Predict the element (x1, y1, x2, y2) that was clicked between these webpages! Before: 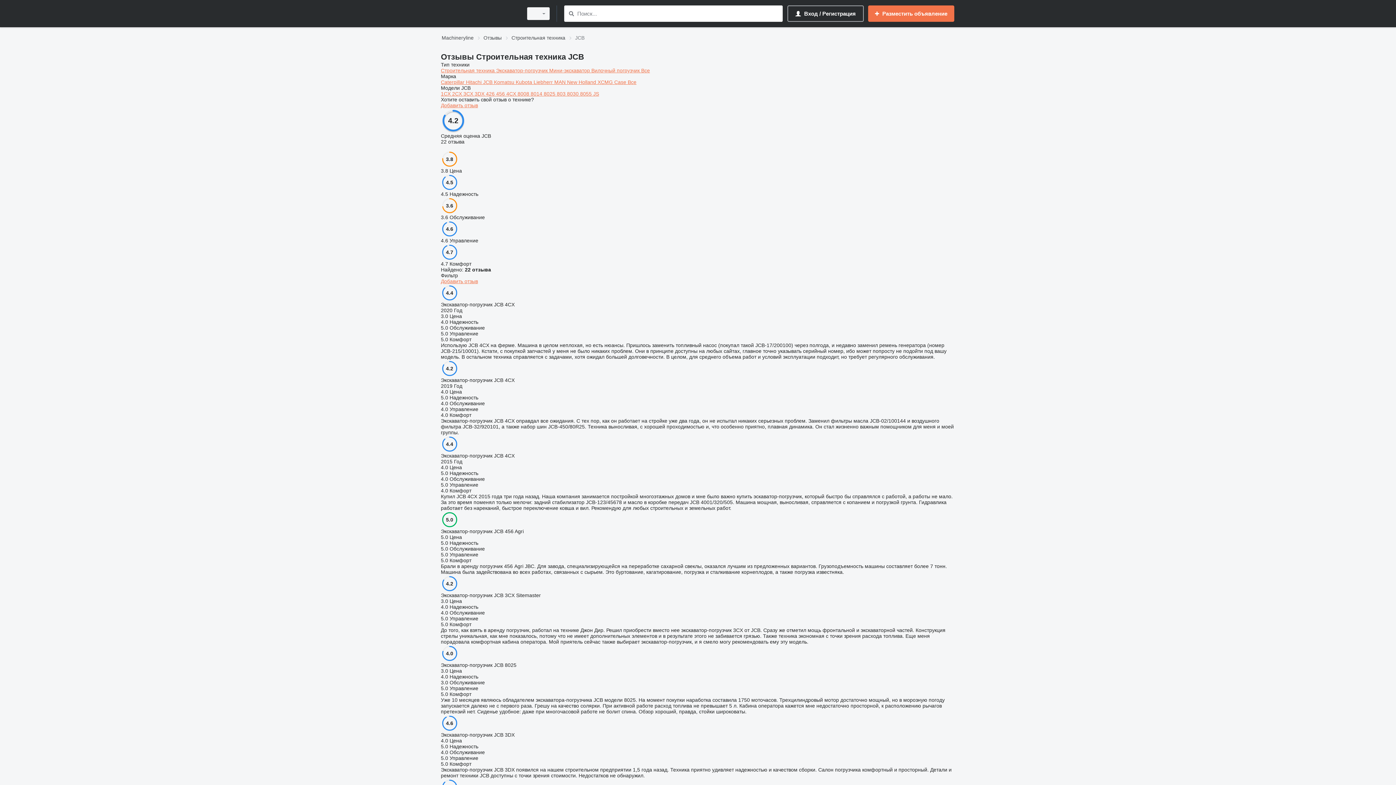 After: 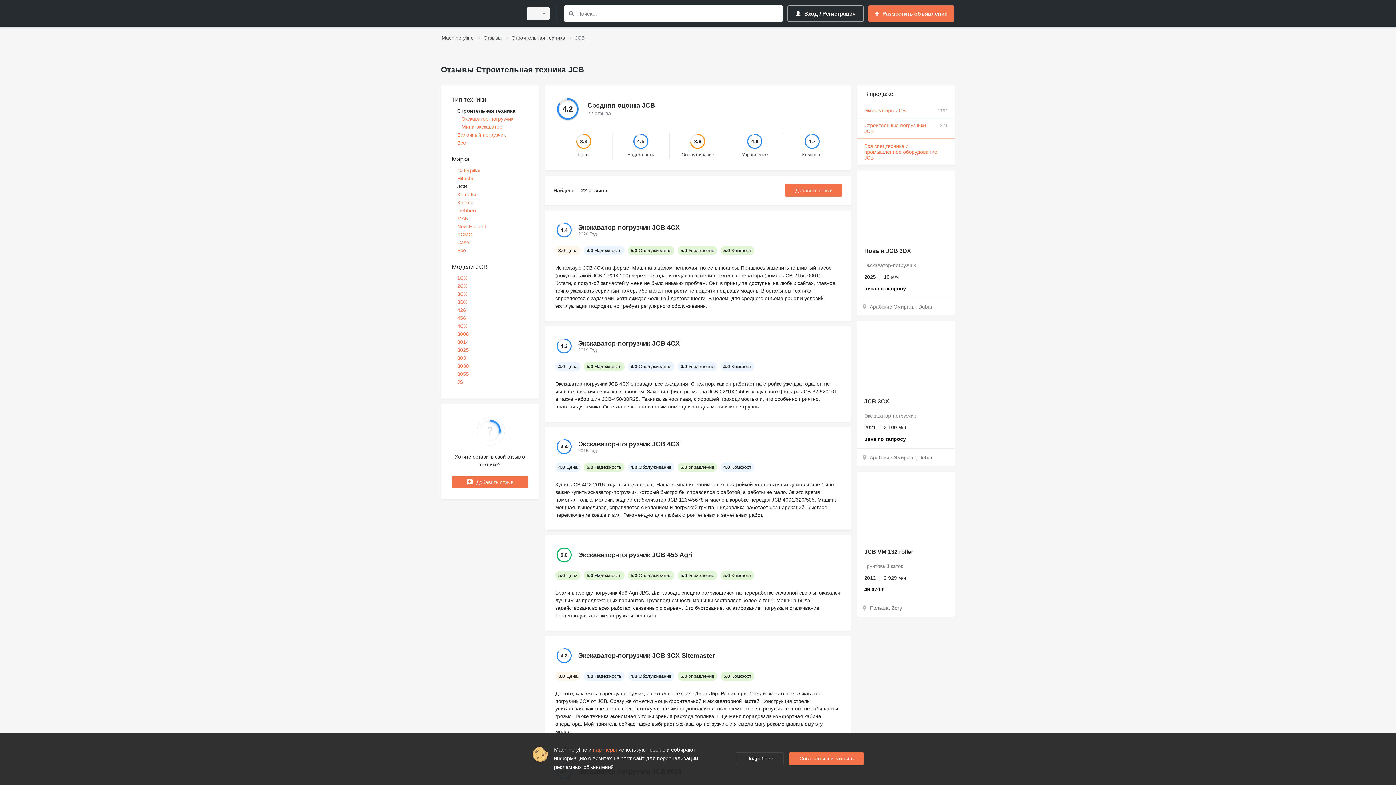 Action: bbox: (483, 79, 494, 85) label: JCB 